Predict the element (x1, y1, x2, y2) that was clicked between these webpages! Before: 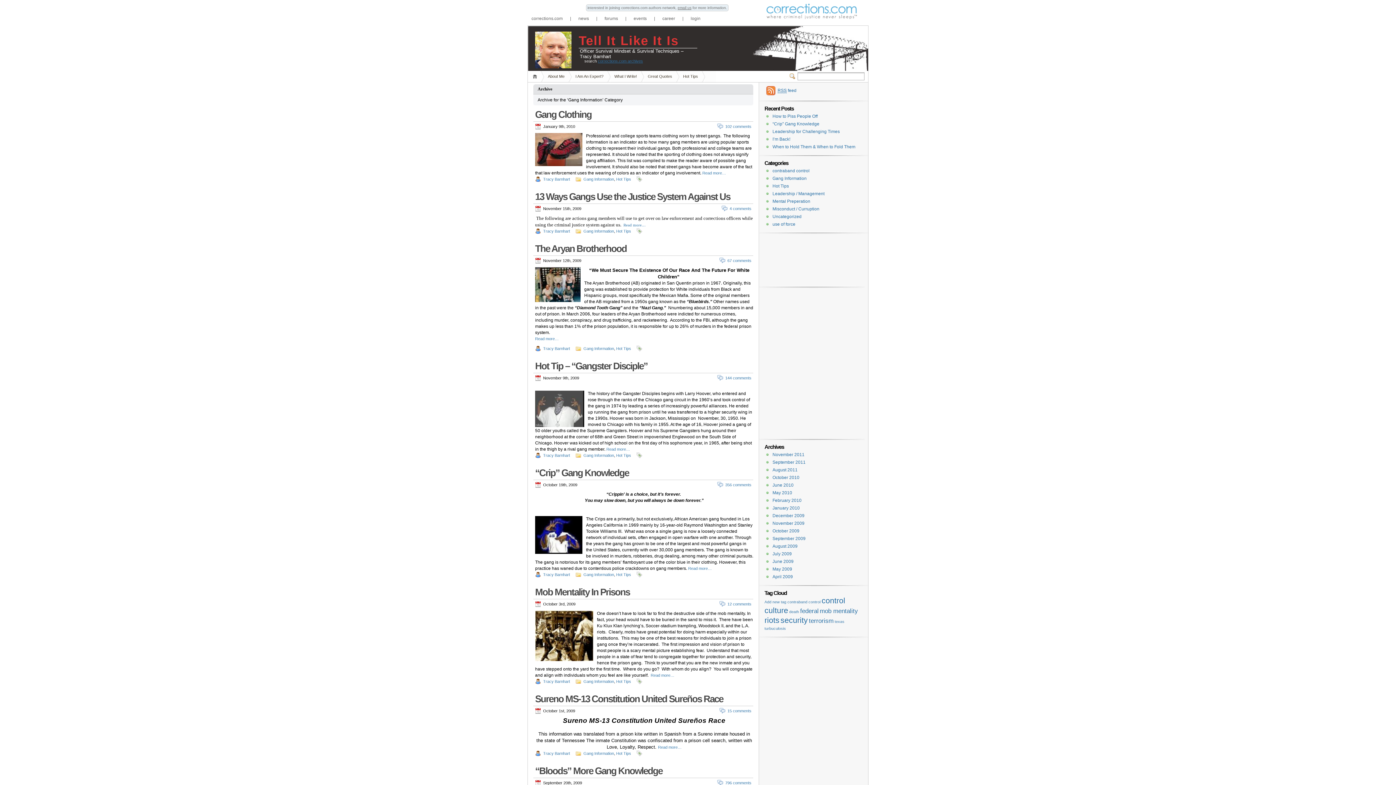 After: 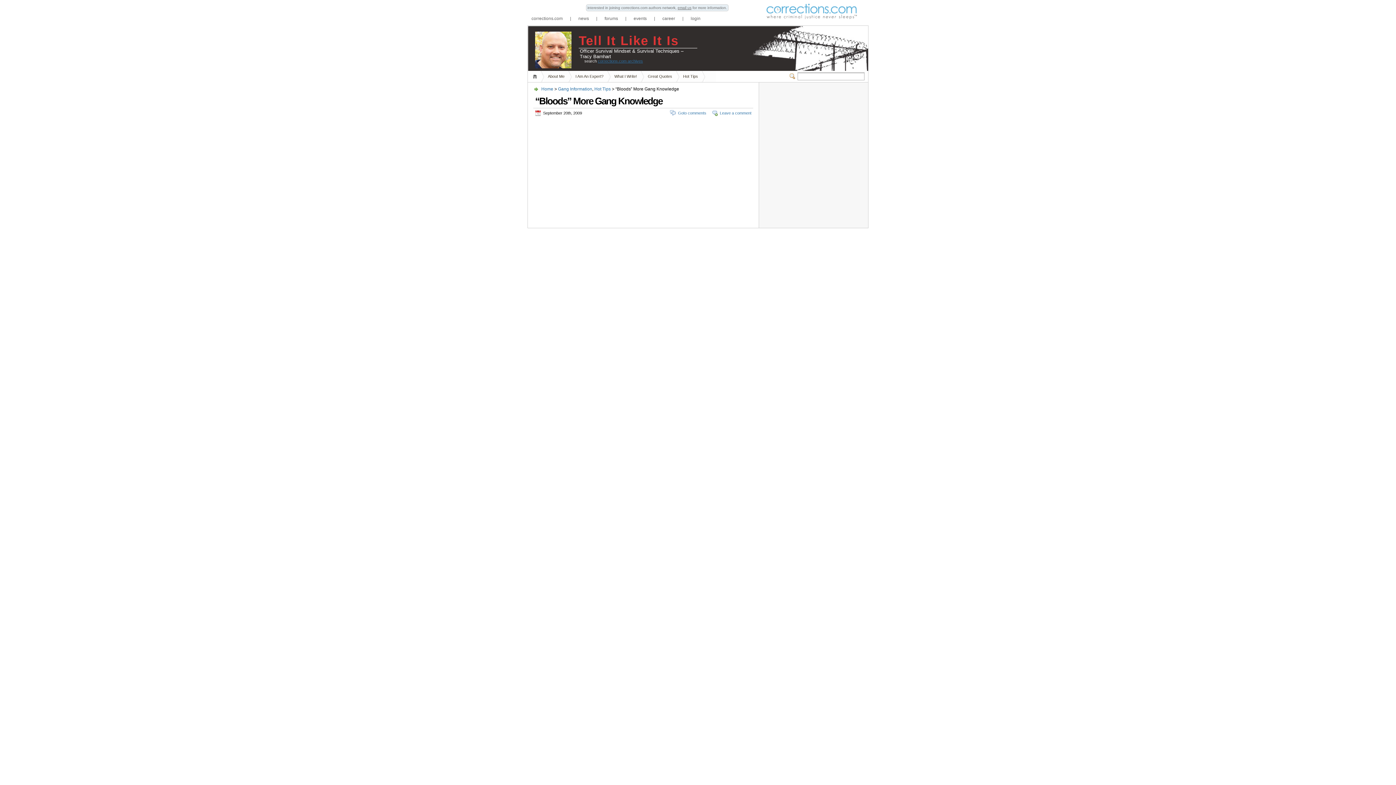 Action: label: 796 comments bbox: (725, 781, 751, 785)